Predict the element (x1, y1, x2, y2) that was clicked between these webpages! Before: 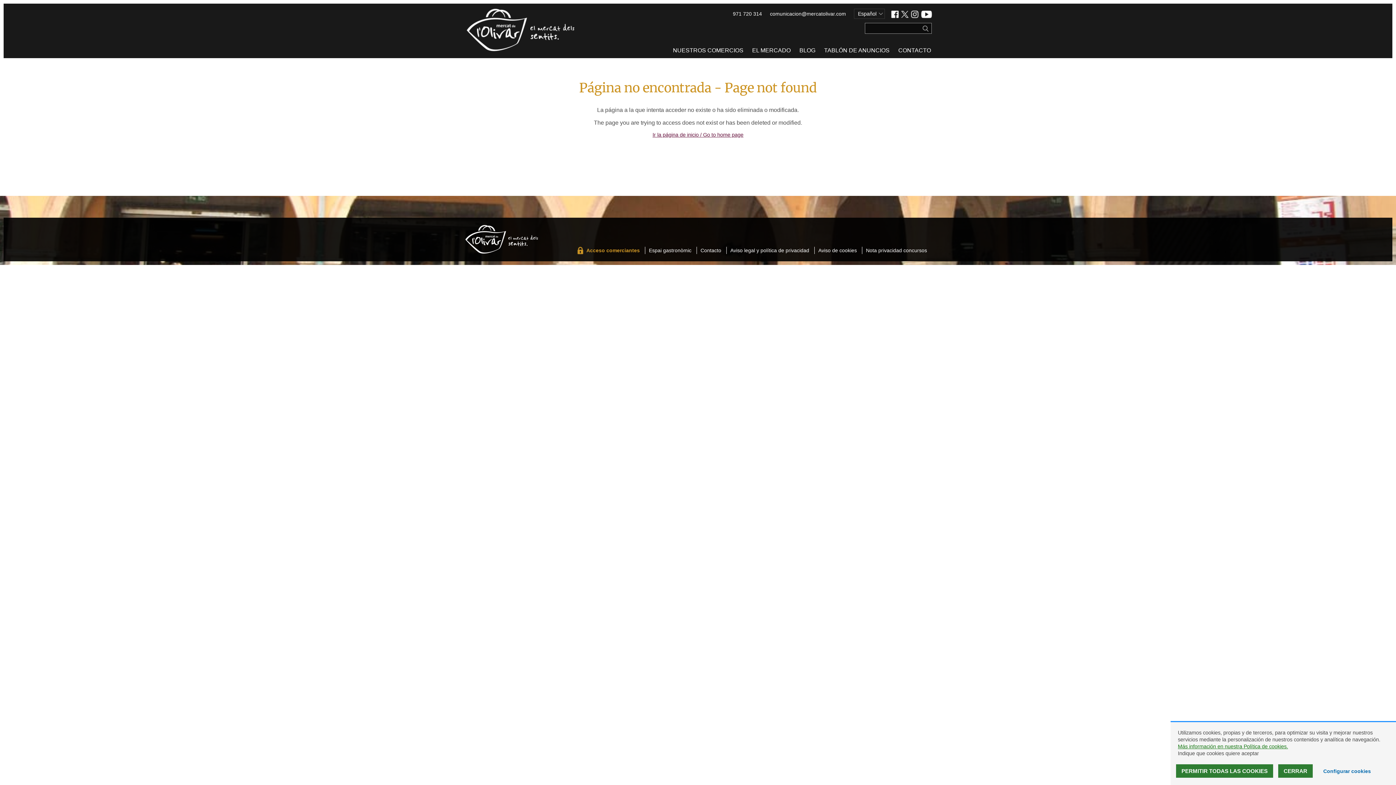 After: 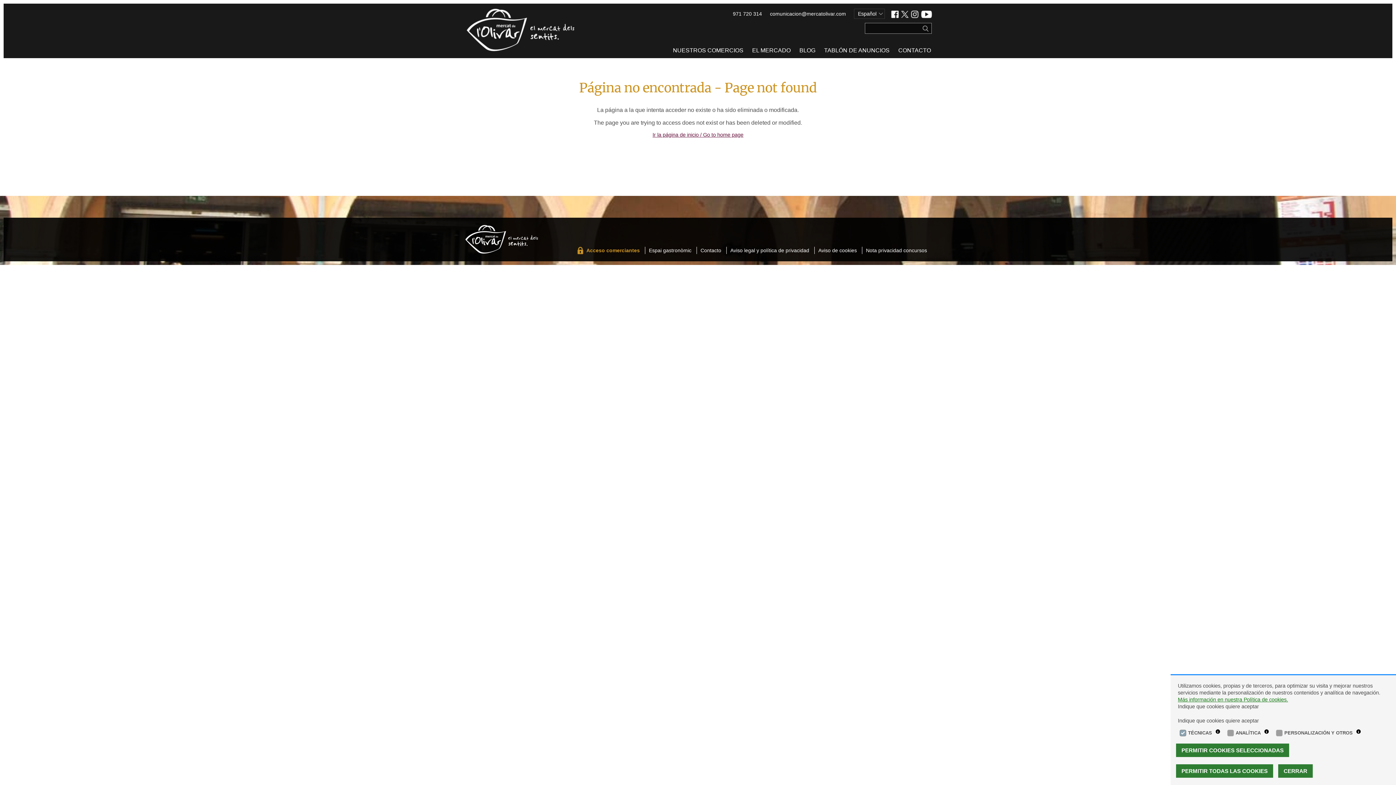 Action: bbox: (1318, 765, 1376, 778) label: Configurar cookies